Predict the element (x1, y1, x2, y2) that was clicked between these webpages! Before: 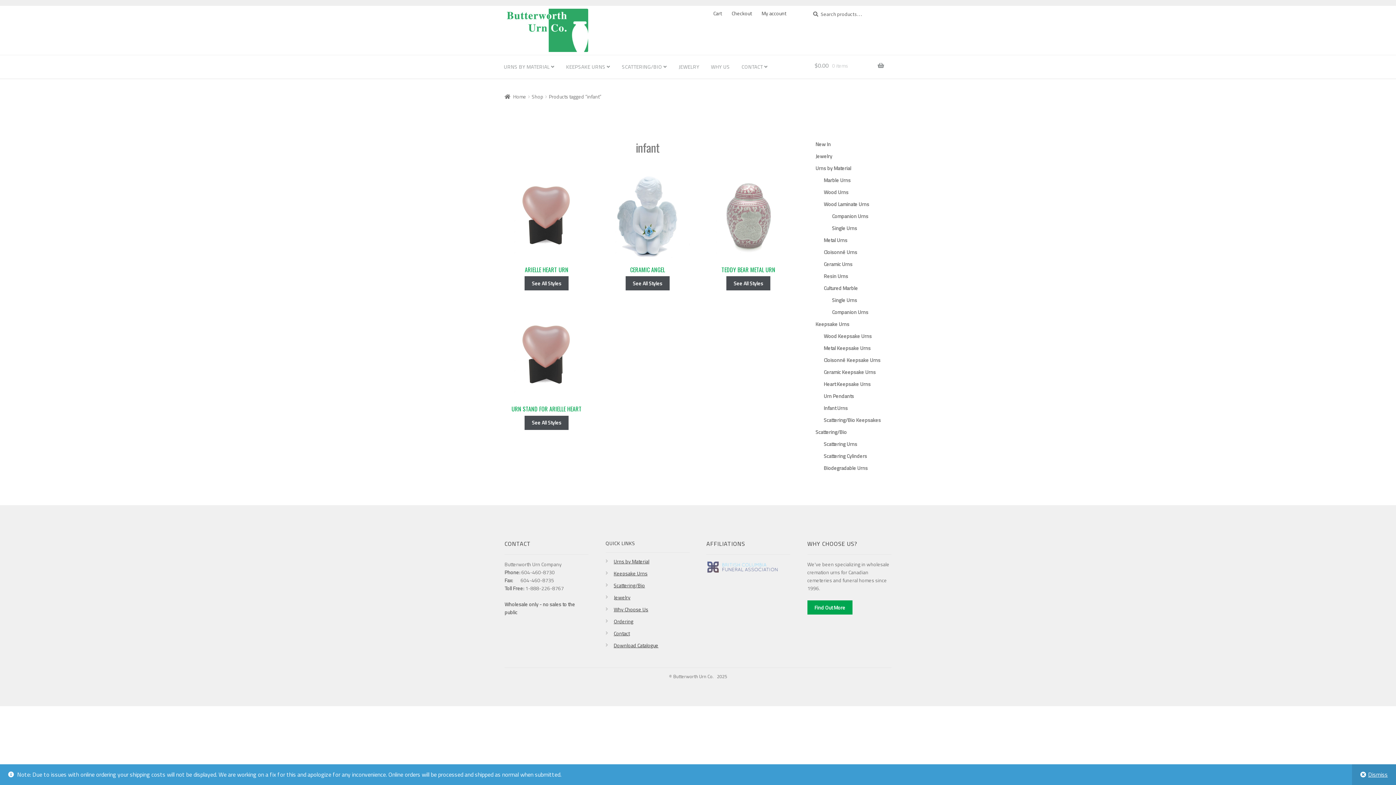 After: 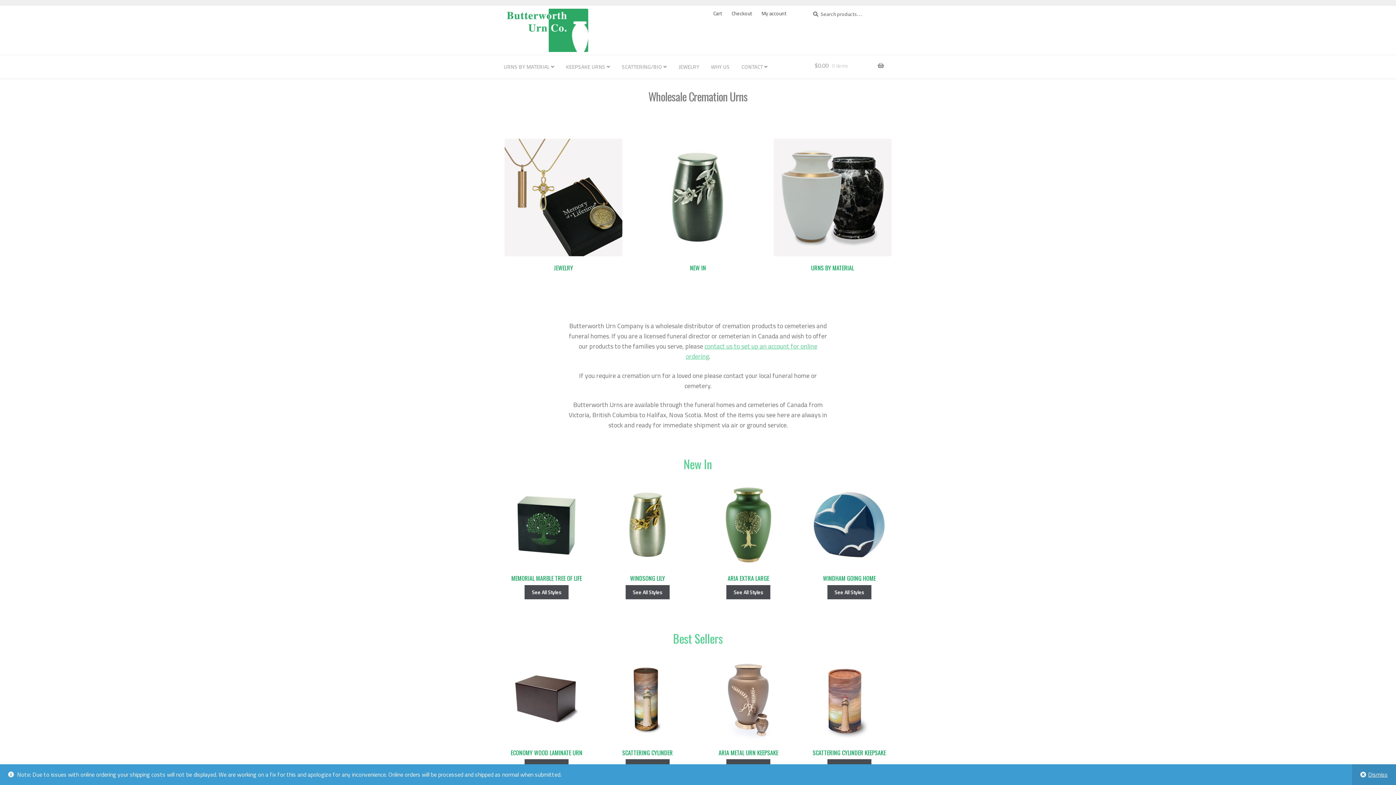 Action: bbox: (504, 8, 588, 52)